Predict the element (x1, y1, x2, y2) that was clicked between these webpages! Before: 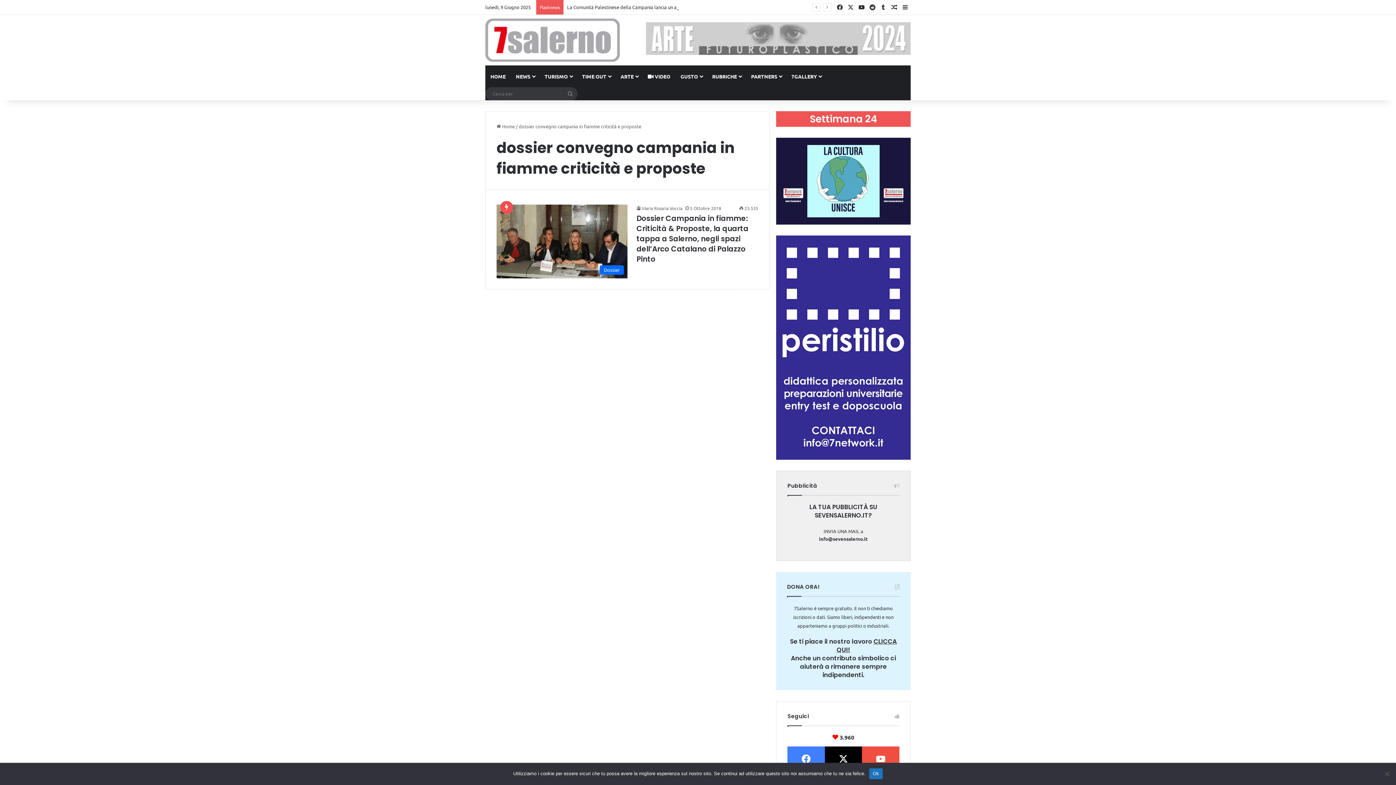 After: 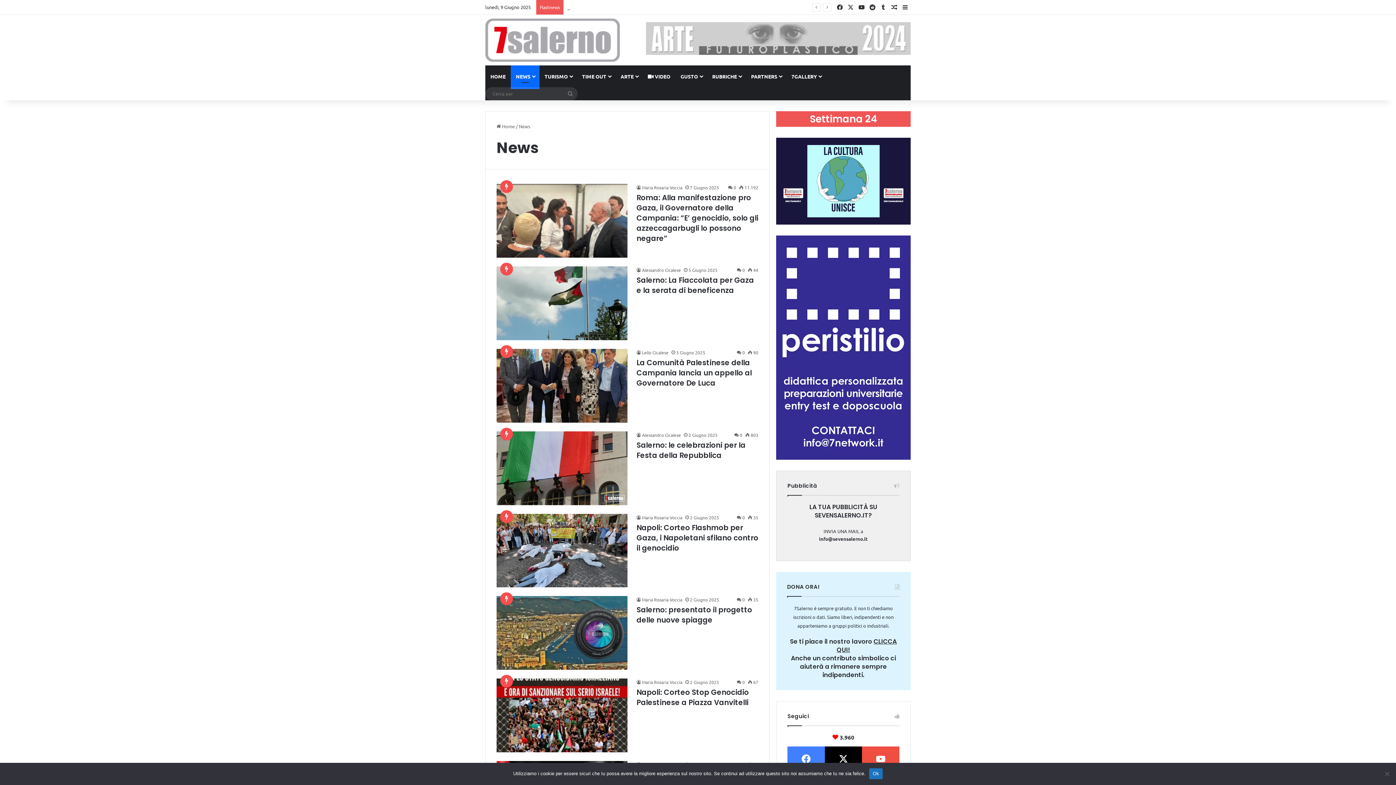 Action: label: NEWS bbox: (510, 65, 539, 87)